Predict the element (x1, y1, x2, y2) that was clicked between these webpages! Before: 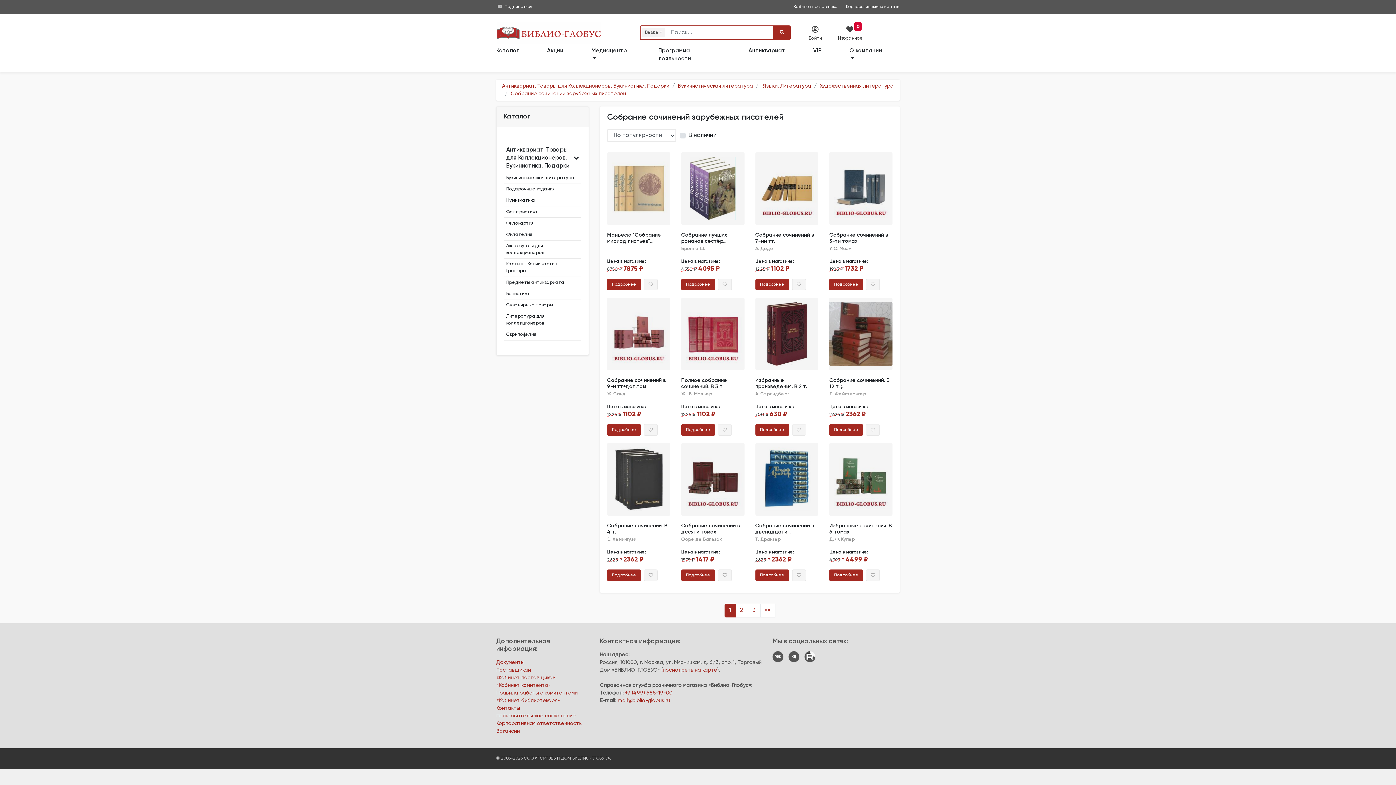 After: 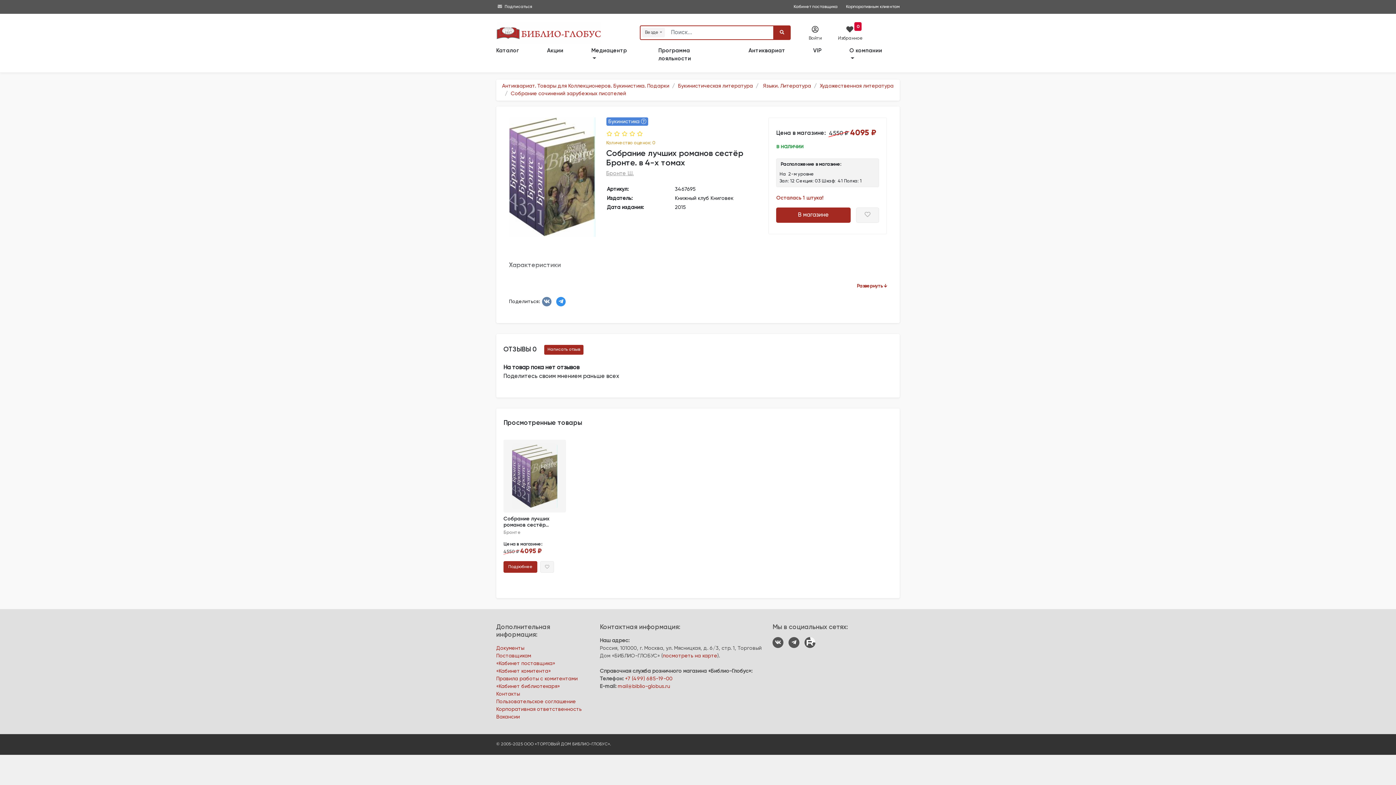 Action: bbox: (681, 152, 744, 225)